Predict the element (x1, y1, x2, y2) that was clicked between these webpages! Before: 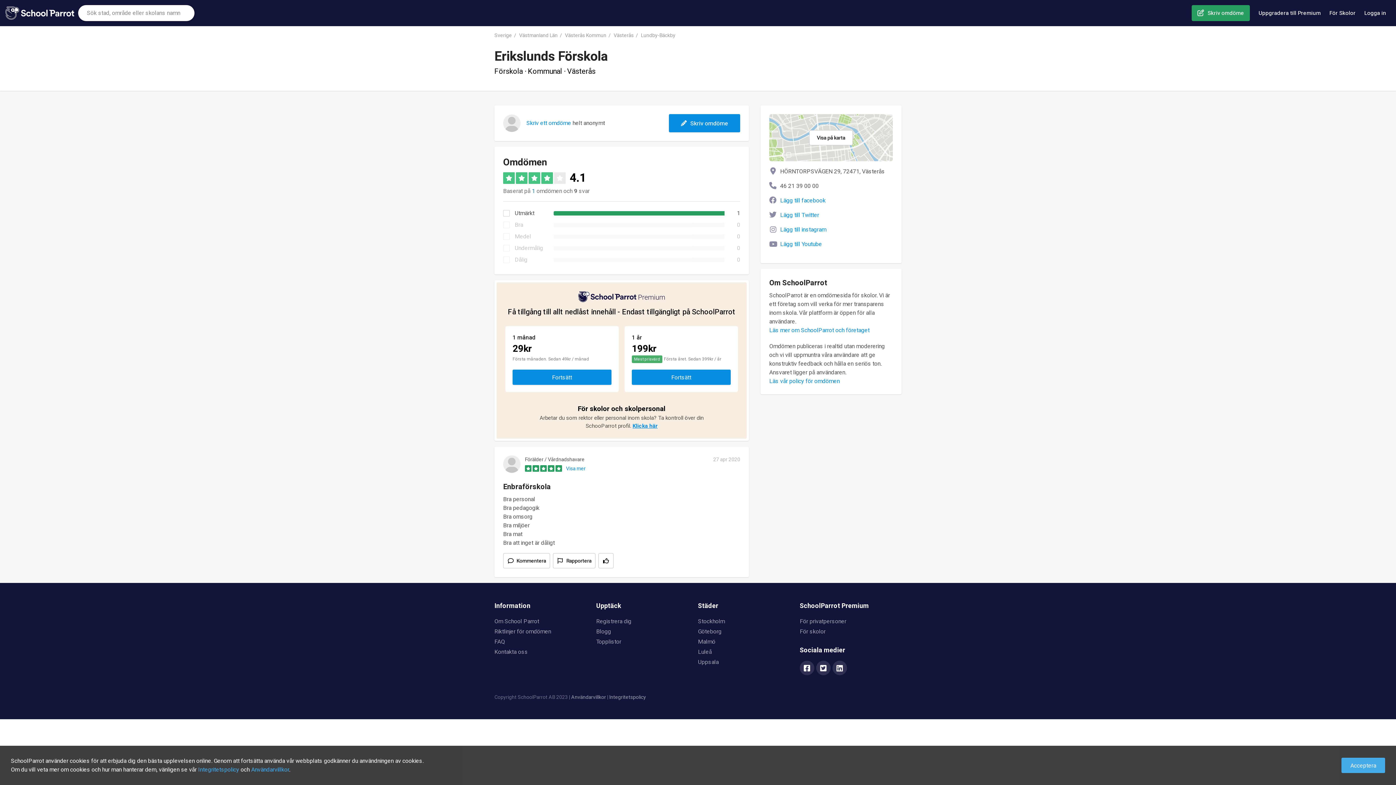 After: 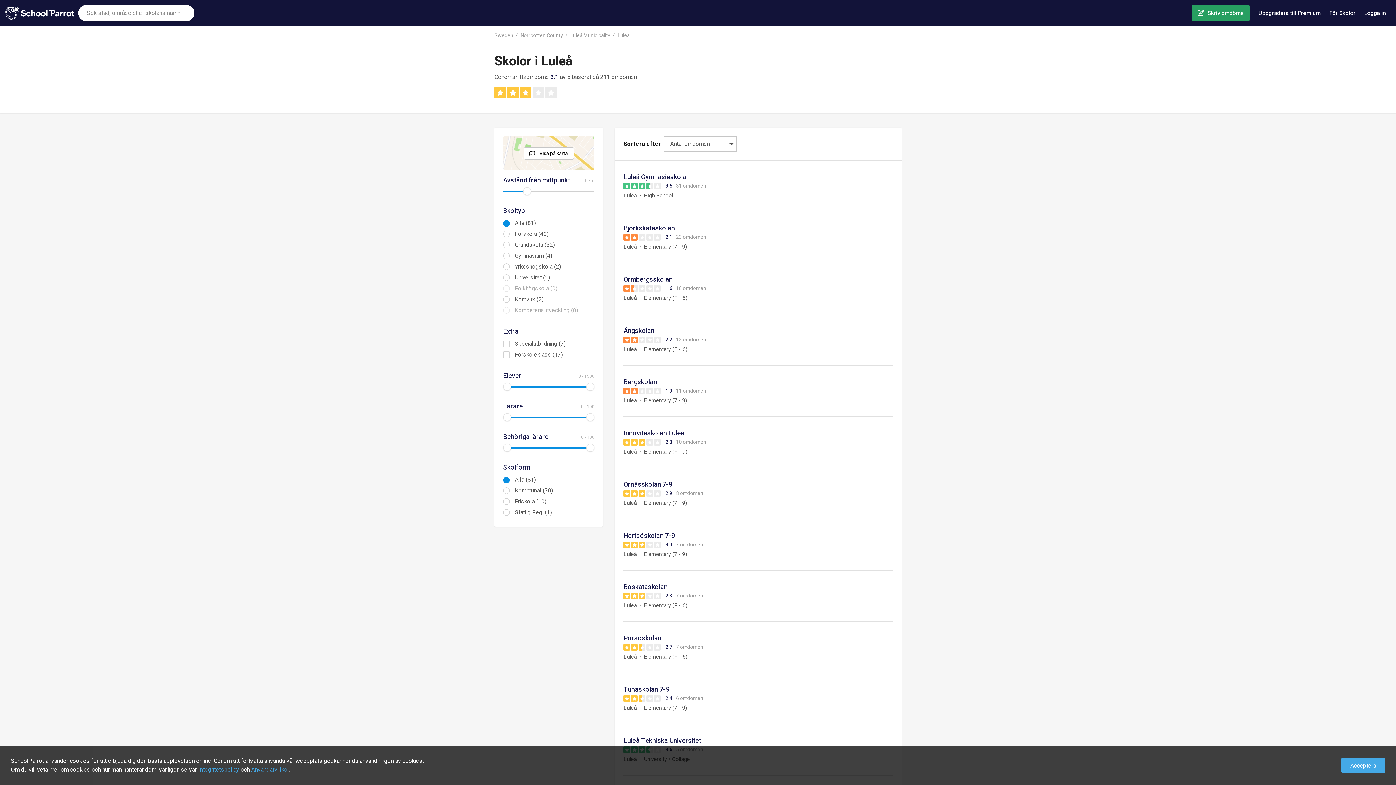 Action: bbox: (698, 647, 712, 656) label: Luleå